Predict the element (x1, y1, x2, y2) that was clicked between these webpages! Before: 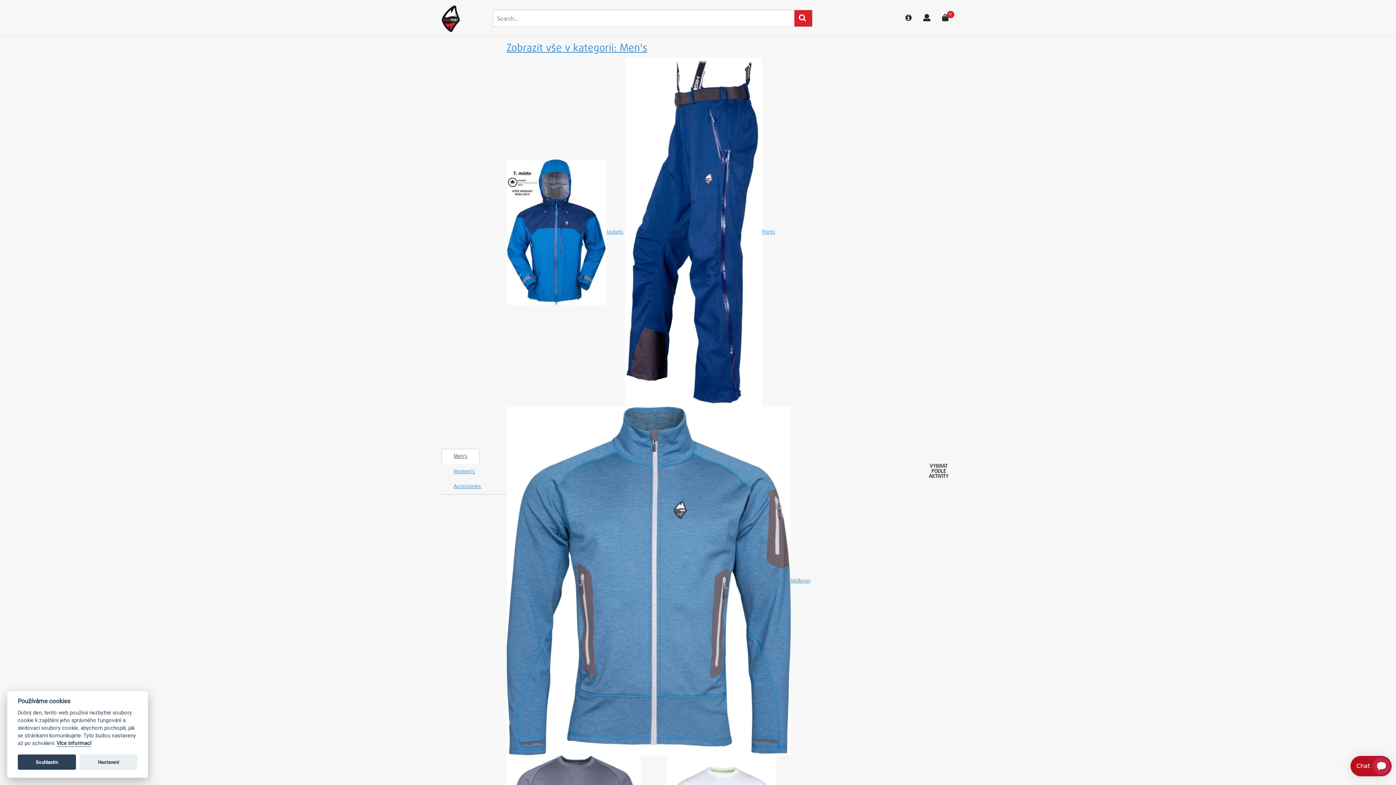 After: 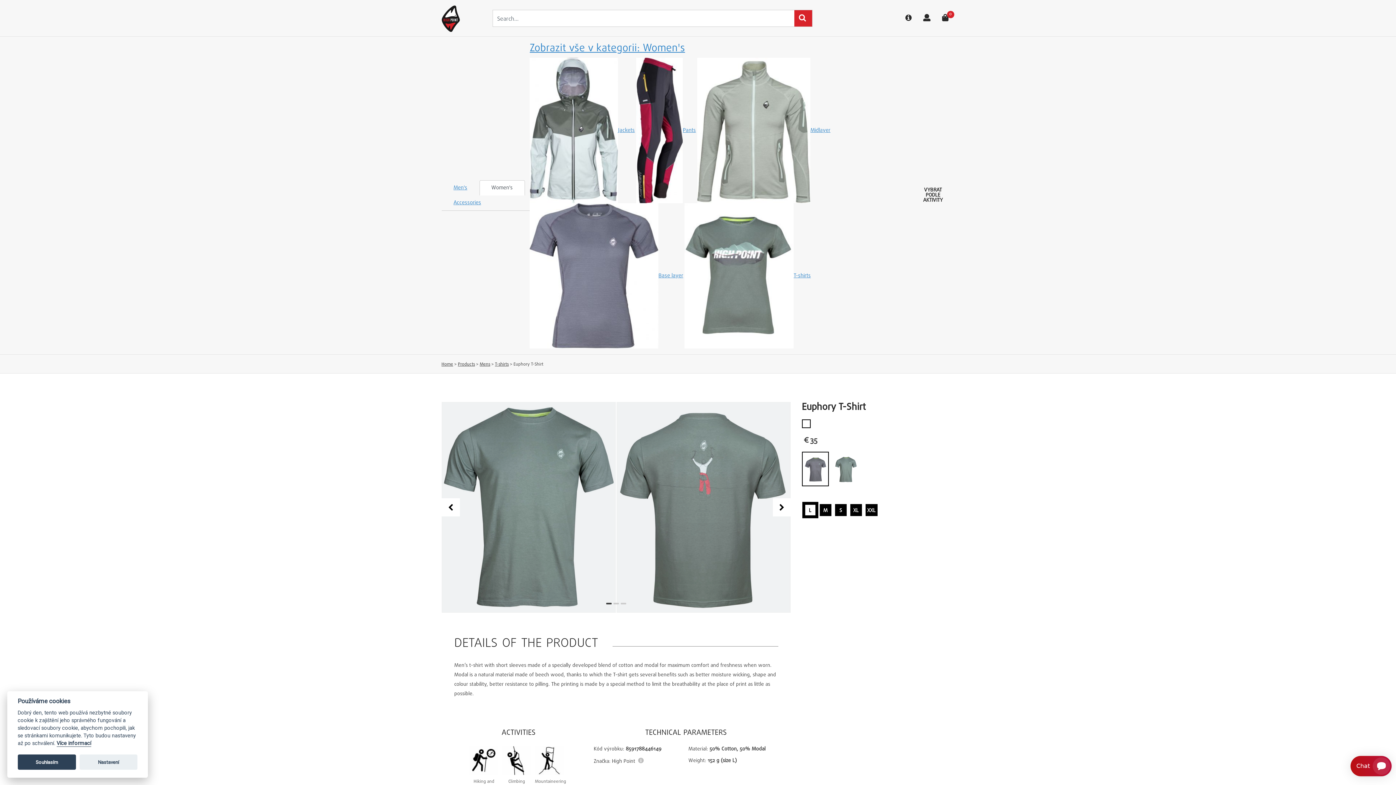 Action: bbox: (441, 464, 487, 479) label: Women's